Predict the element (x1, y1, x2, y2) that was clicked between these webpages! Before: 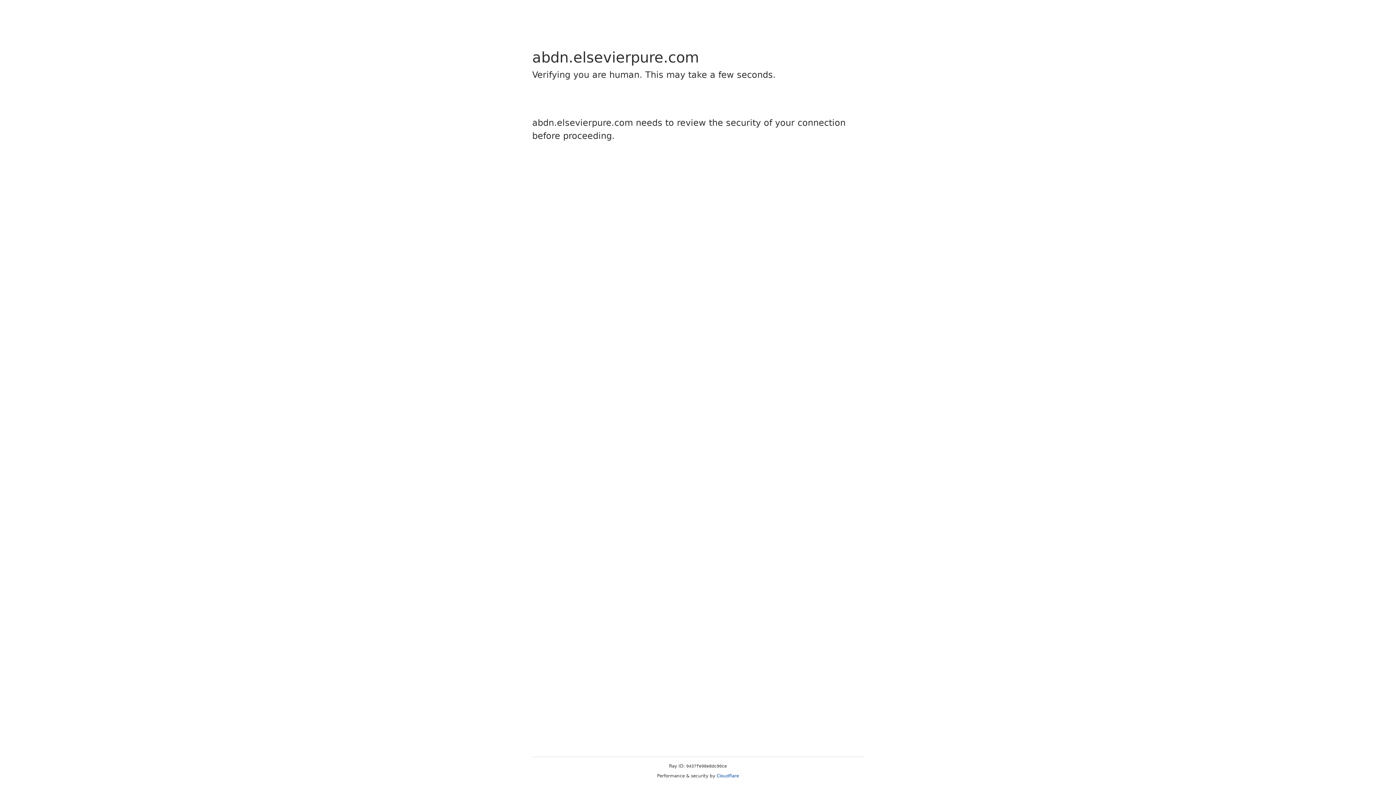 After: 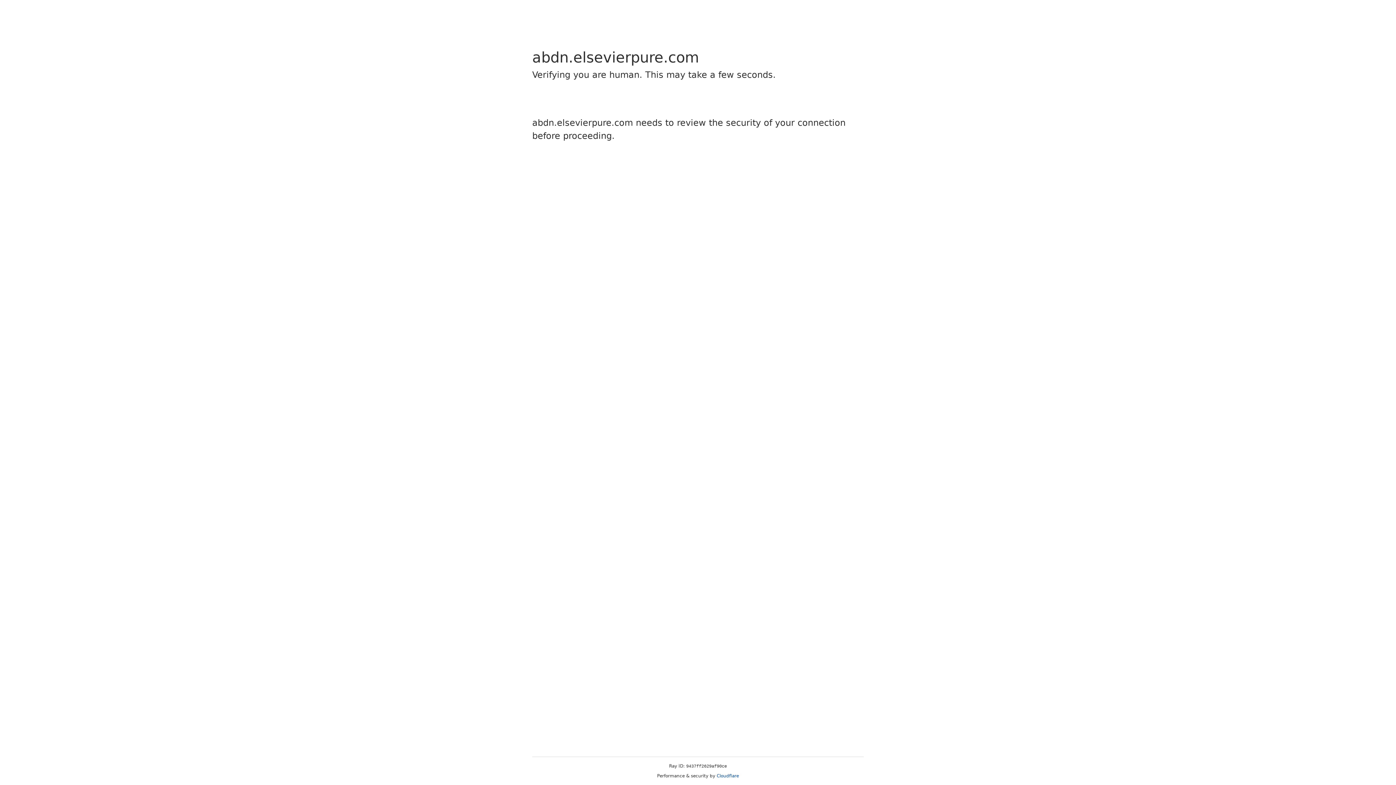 Action: label: Cloudflare bbox: (716, 773, 739, 778)